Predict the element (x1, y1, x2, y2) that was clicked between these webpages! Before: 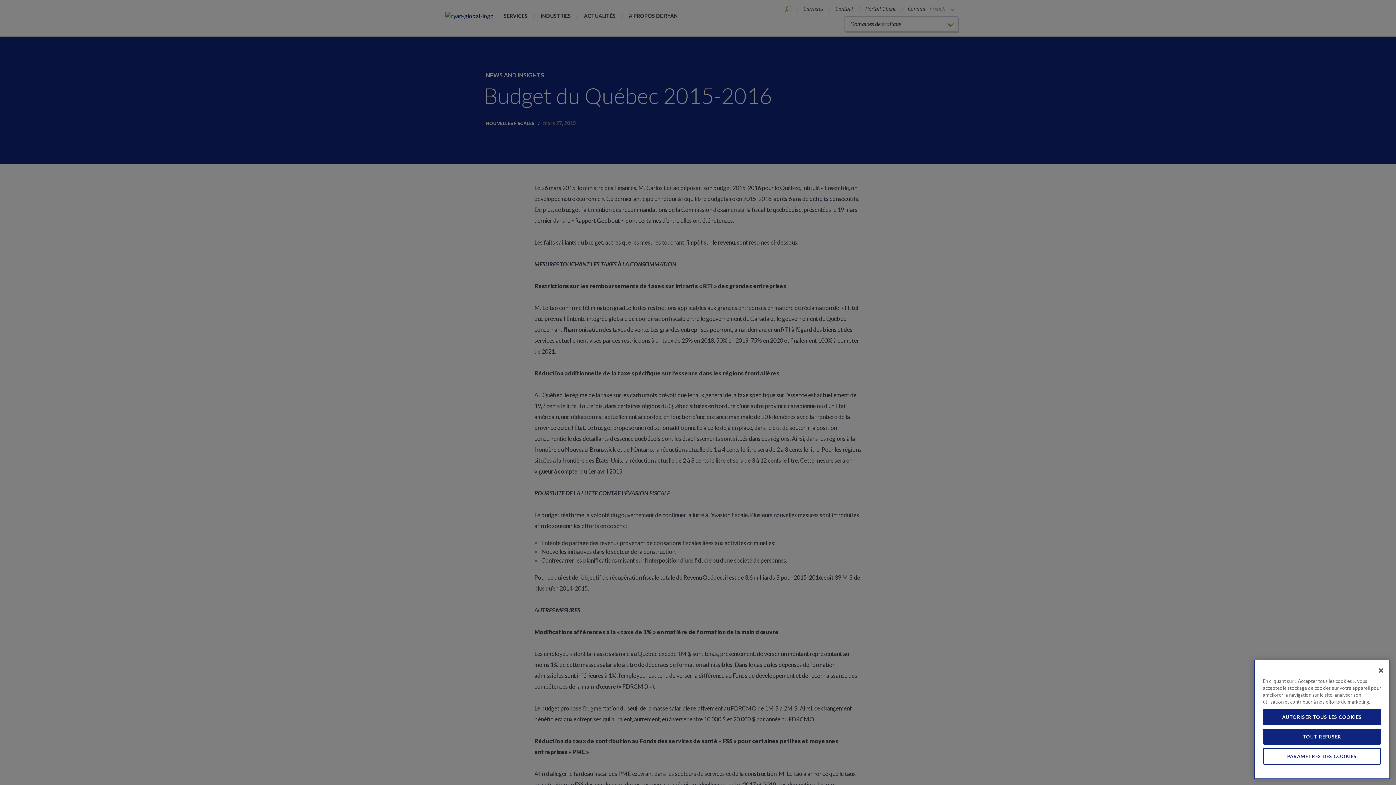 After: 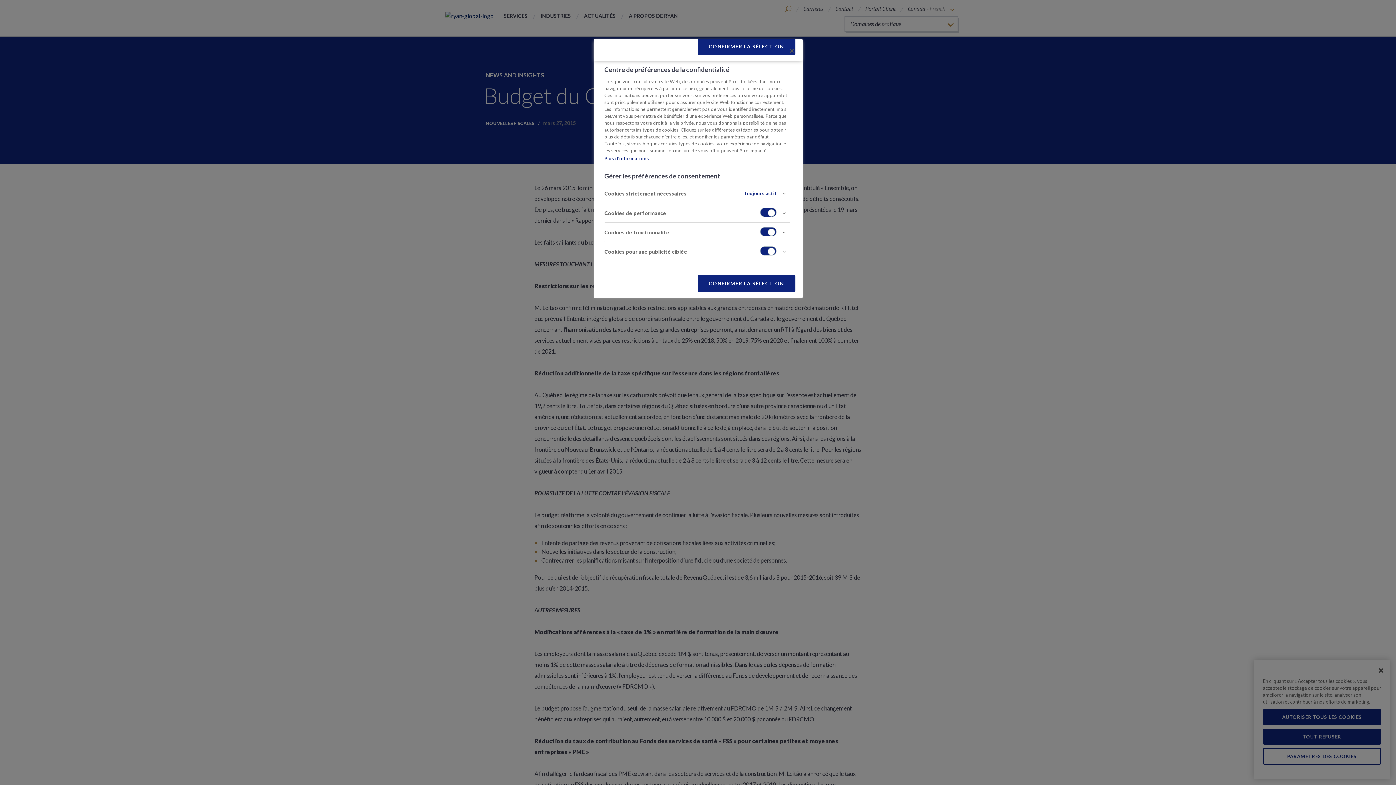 Action: label: PARAMÈTRES DES COOKIES bbox: (1263, 748, 1381, 765)